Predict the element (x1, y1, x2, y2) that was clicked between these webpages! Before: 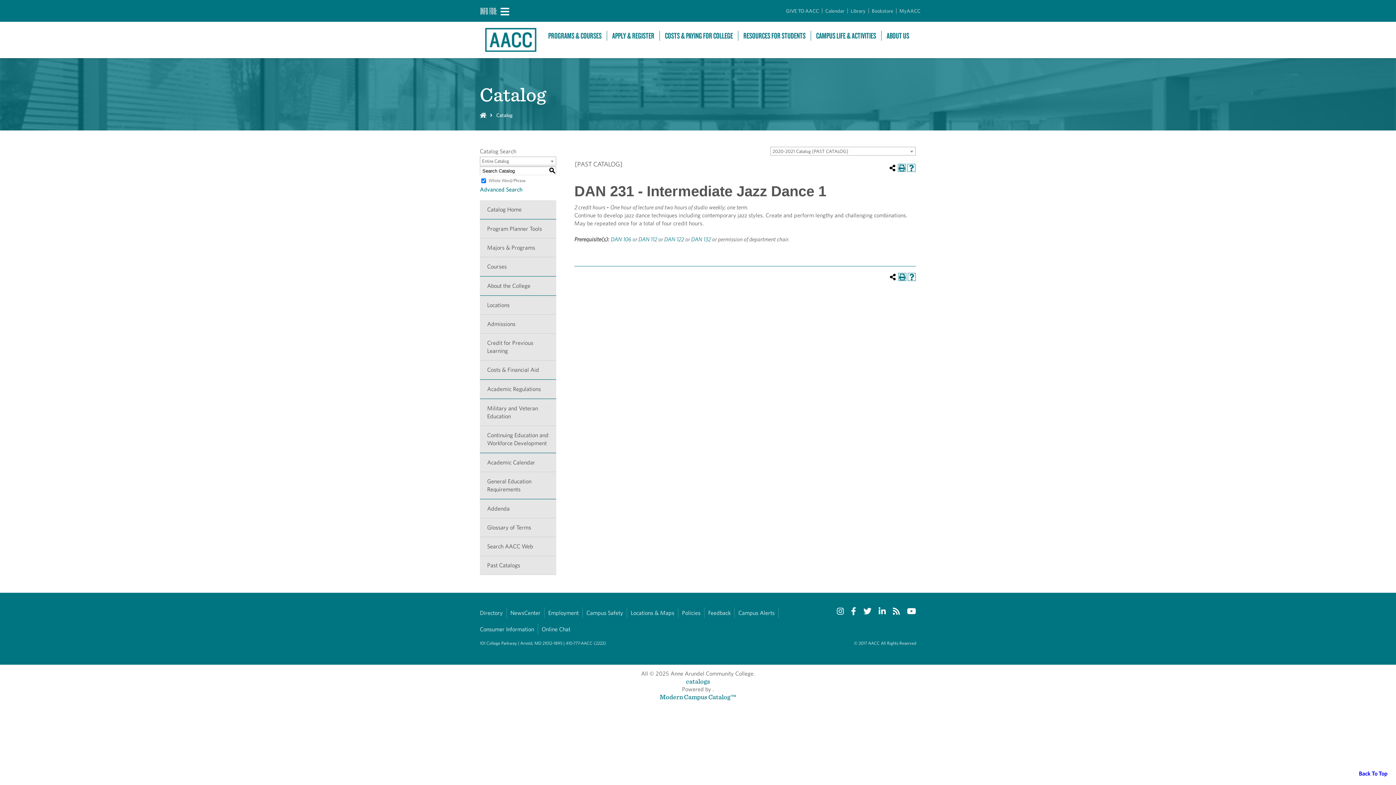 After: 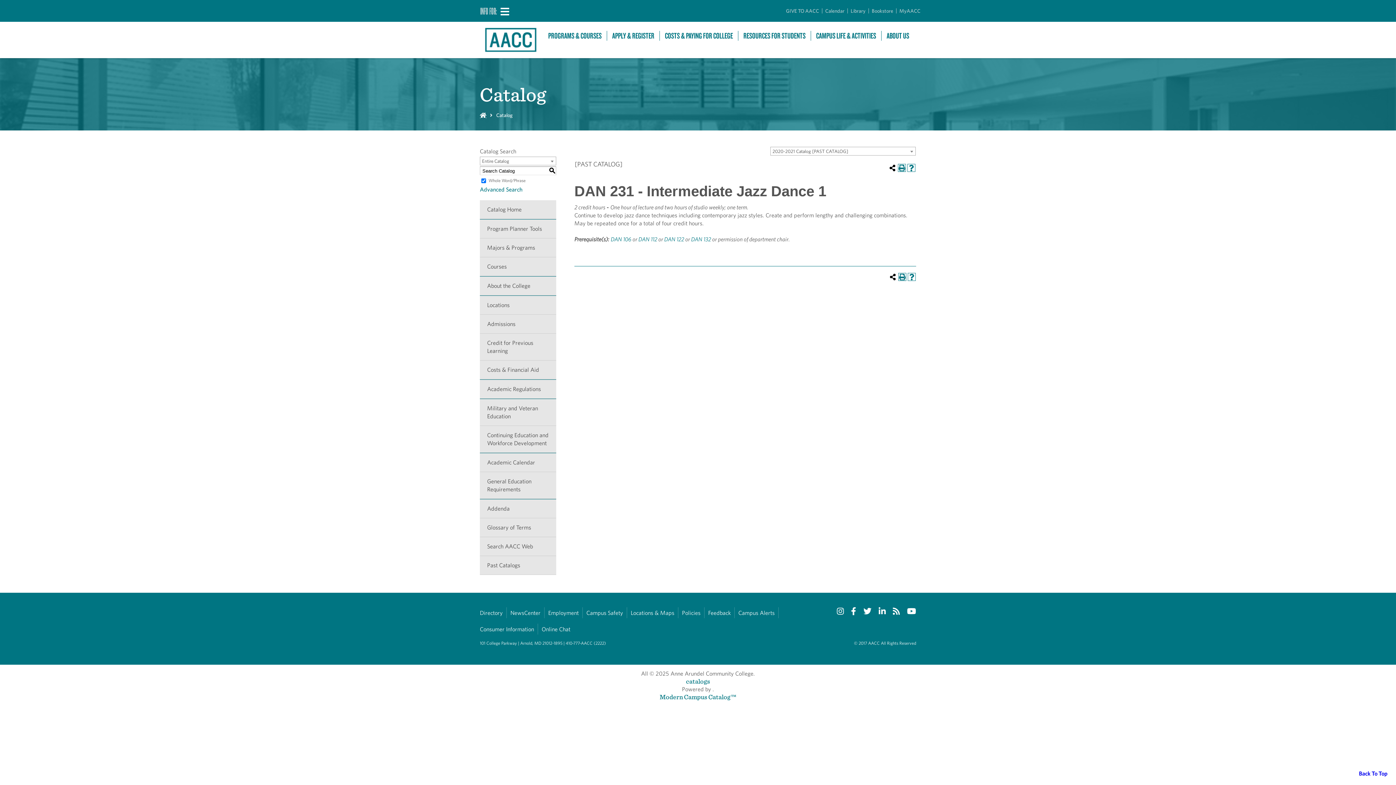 Action: label: S
earch bbox: (548, 166, 556, 174)